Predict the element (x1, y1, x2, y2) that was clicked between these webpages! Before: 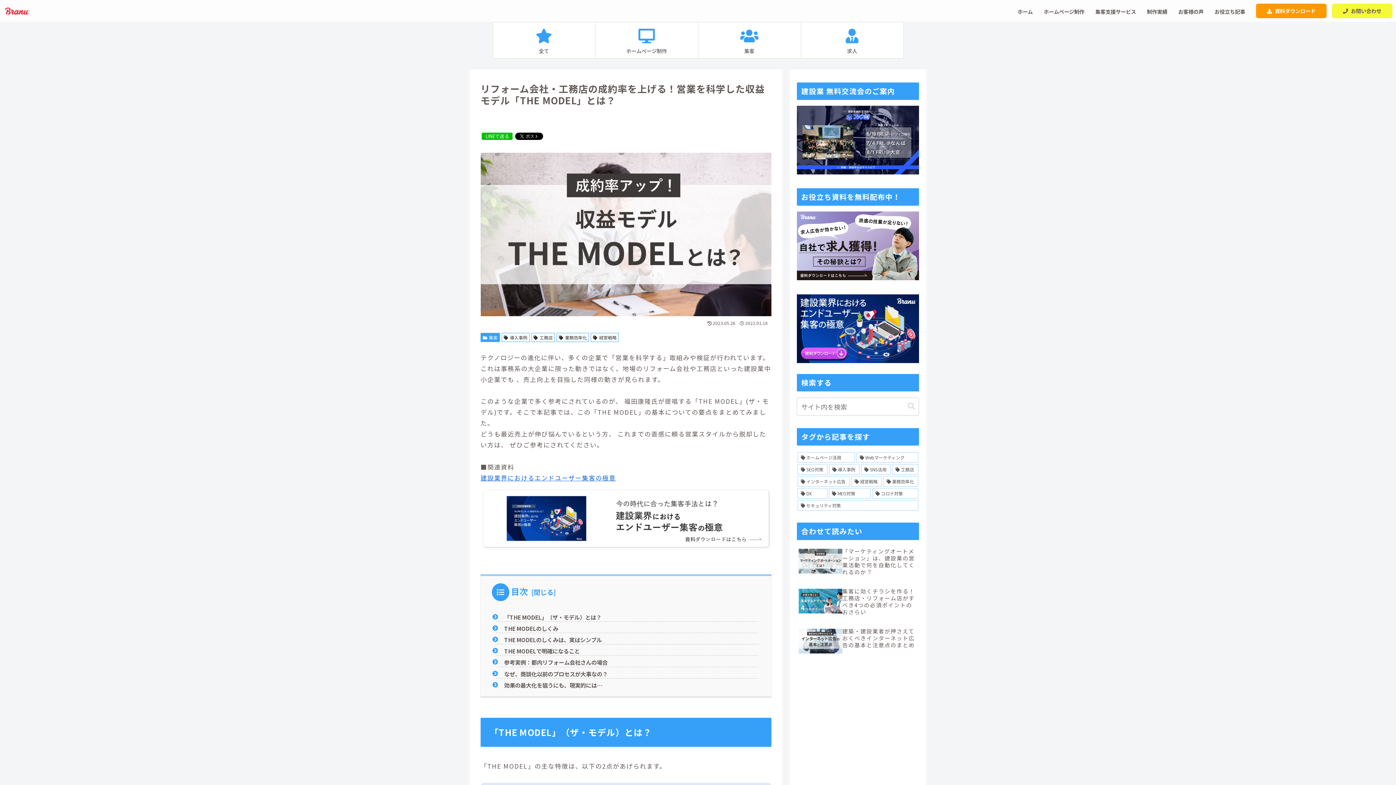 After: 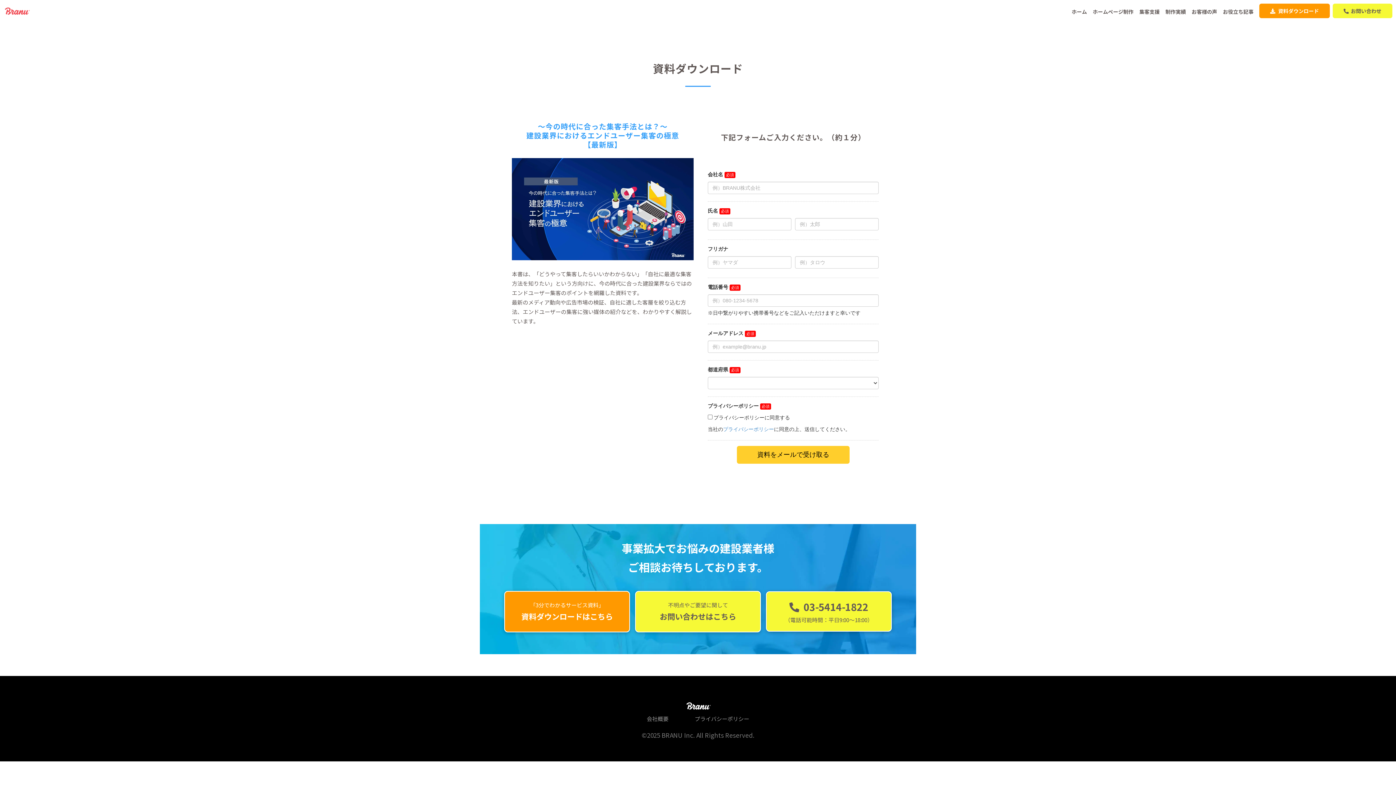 Action: label: 建設業界におけるエンドユーザー集客の極意 bbox: (480, 473, 616, 482)